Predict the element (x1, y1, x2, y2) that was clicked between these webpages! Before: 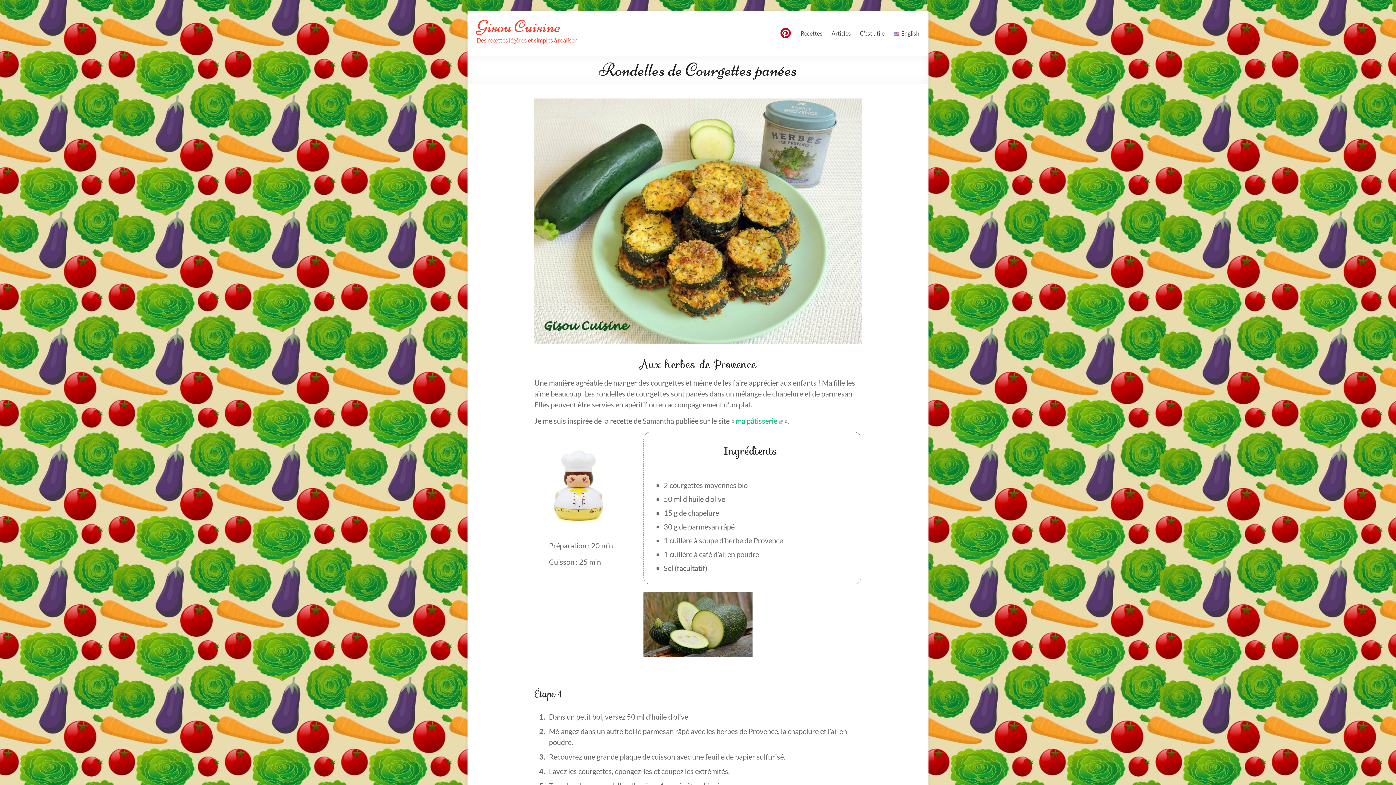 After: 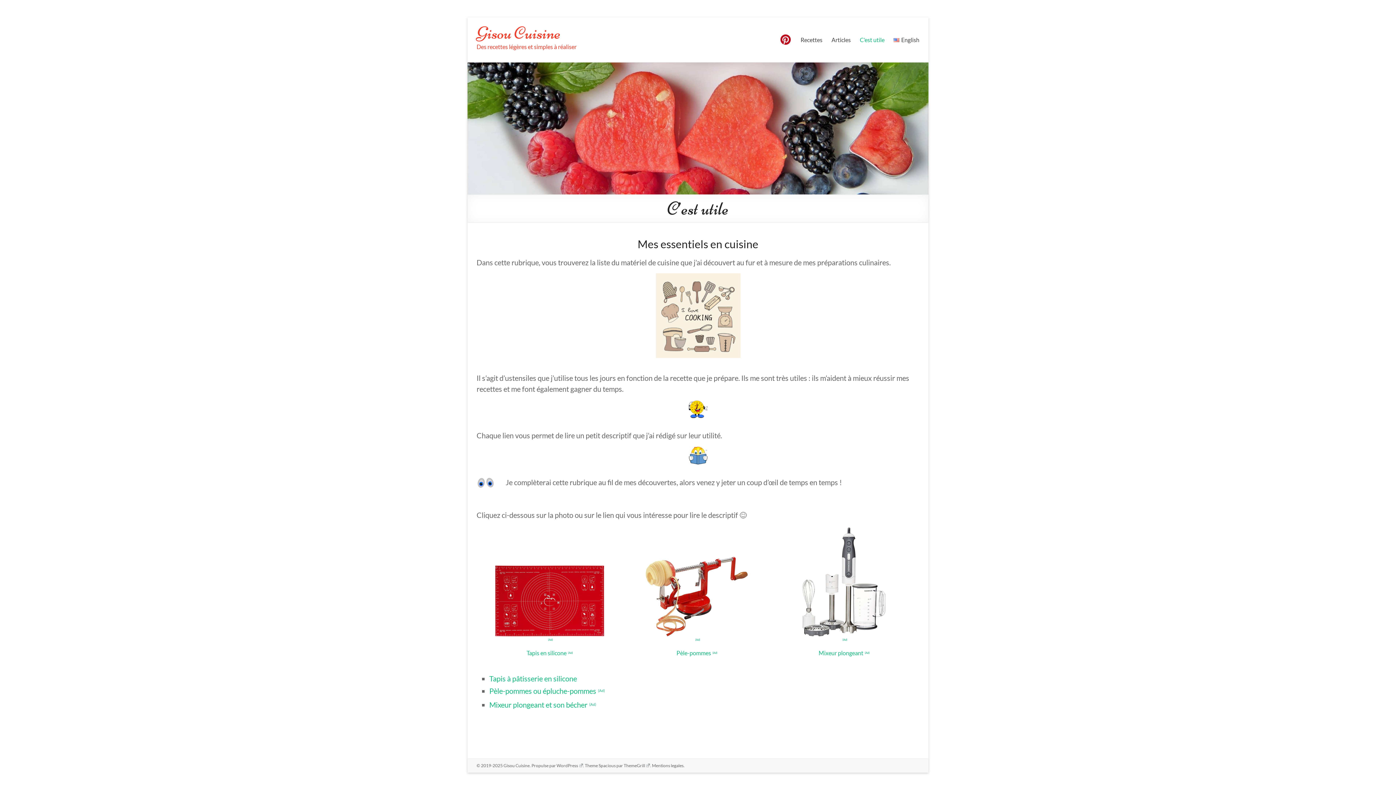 Action: label: C’est utile bbox: (860, 28, 884, 38)